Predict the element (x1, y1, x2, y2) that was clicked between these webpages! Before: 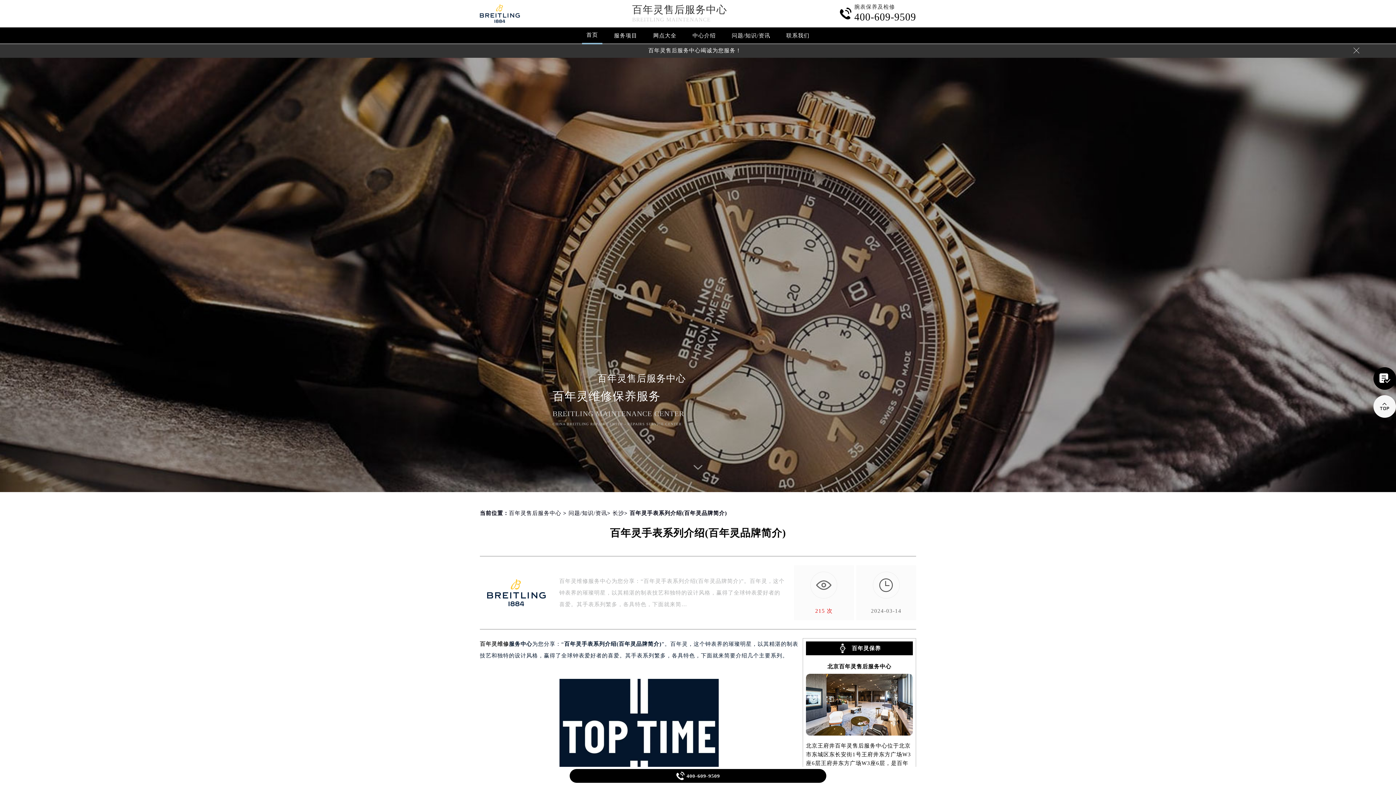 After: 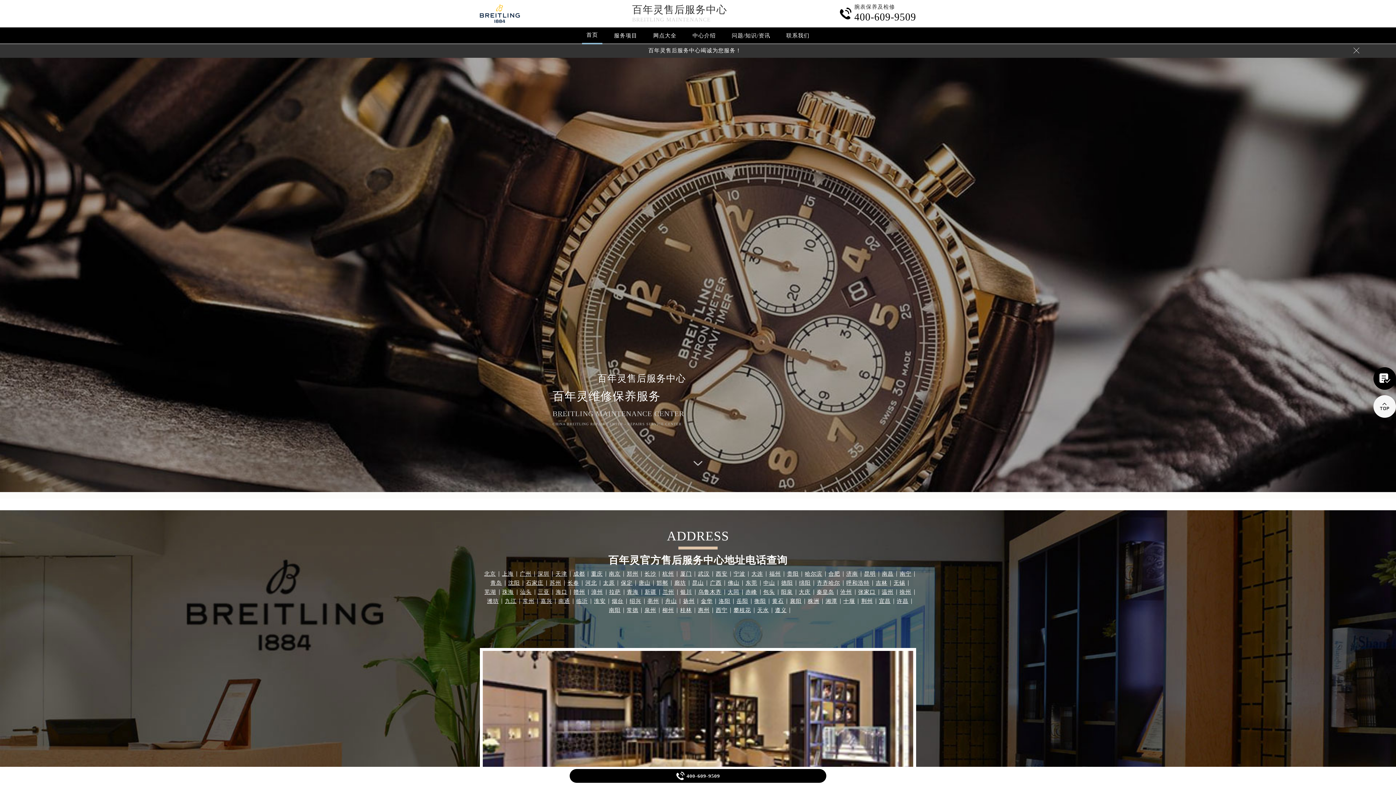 Action: bbox: (480, 4, 520, 22)